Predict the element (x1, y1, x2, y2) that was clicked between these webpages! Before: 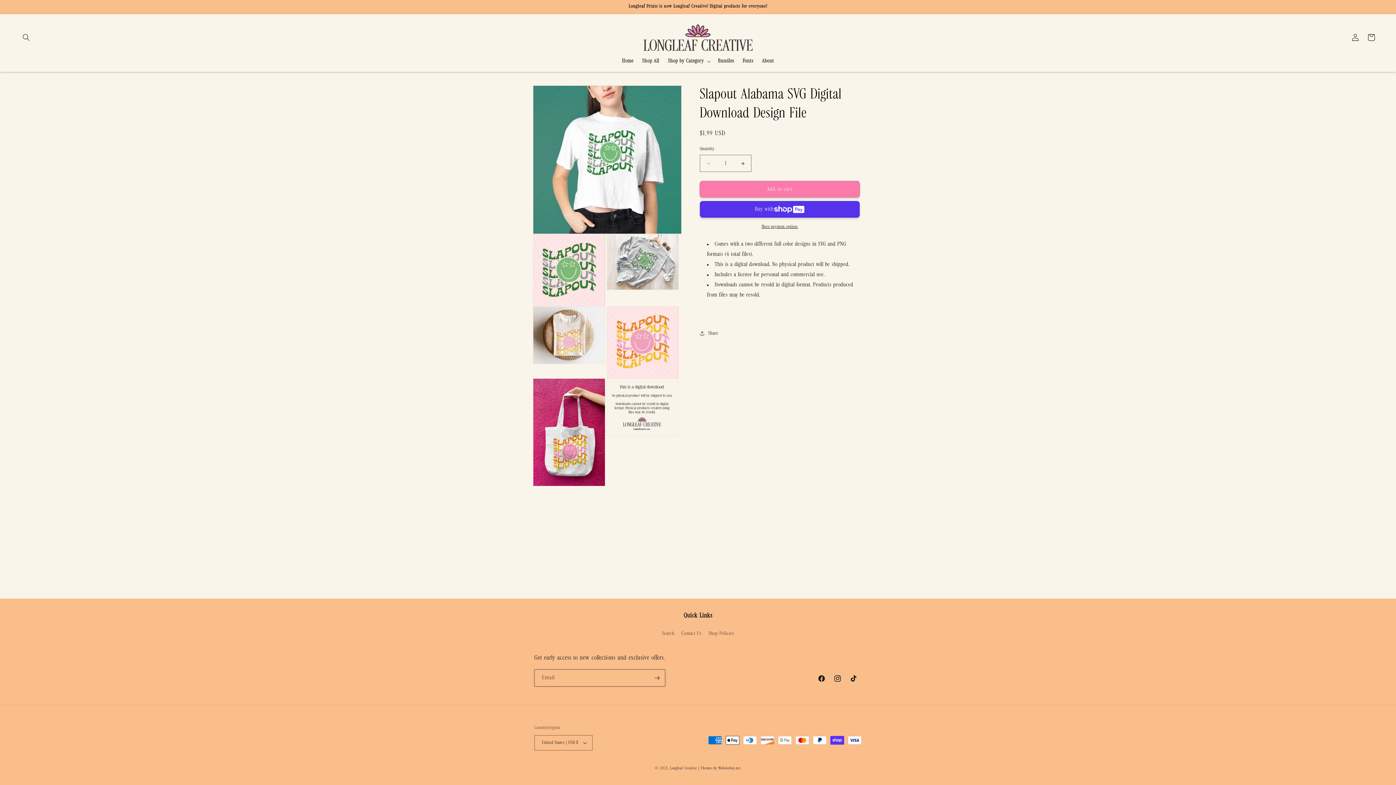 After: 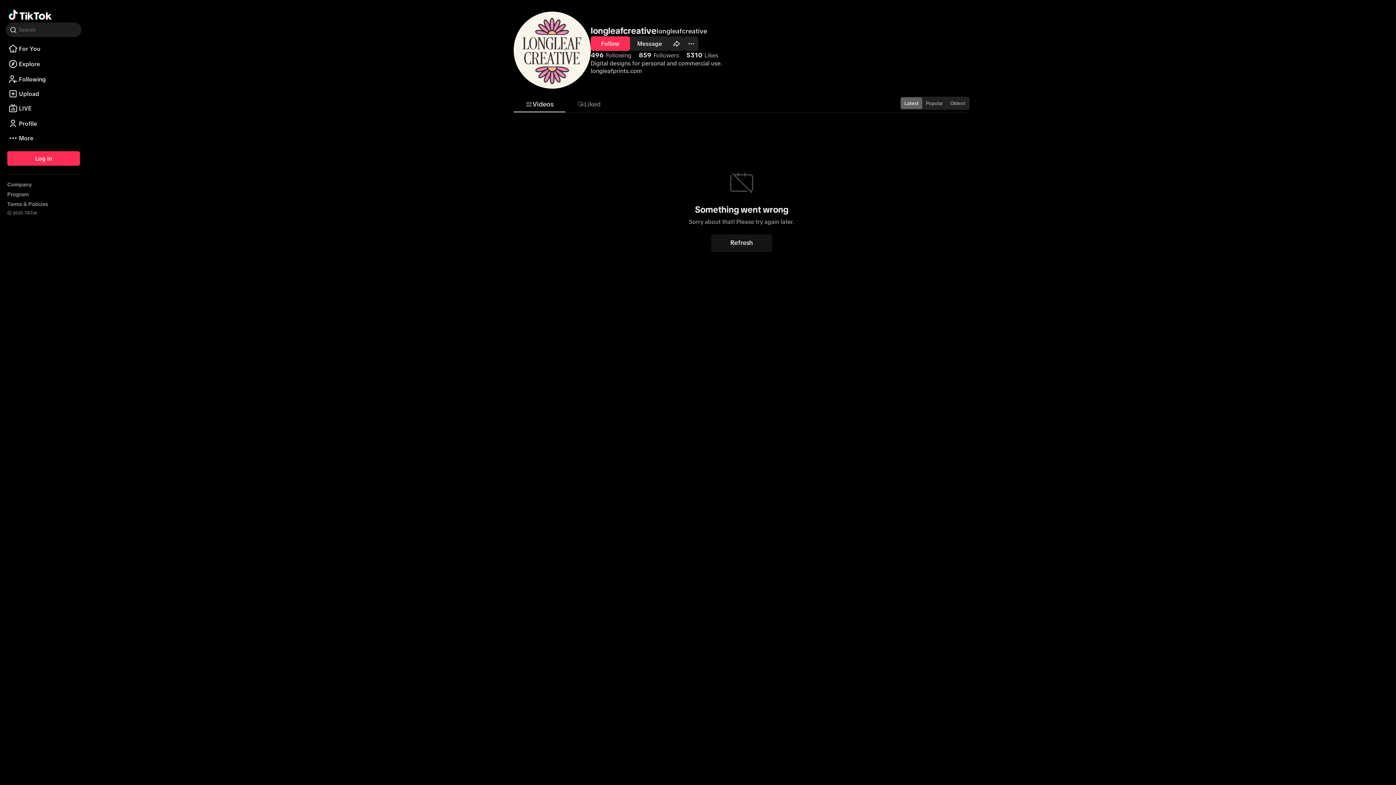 Action: label: TikTok bbox: (845, 670, 861, 686)